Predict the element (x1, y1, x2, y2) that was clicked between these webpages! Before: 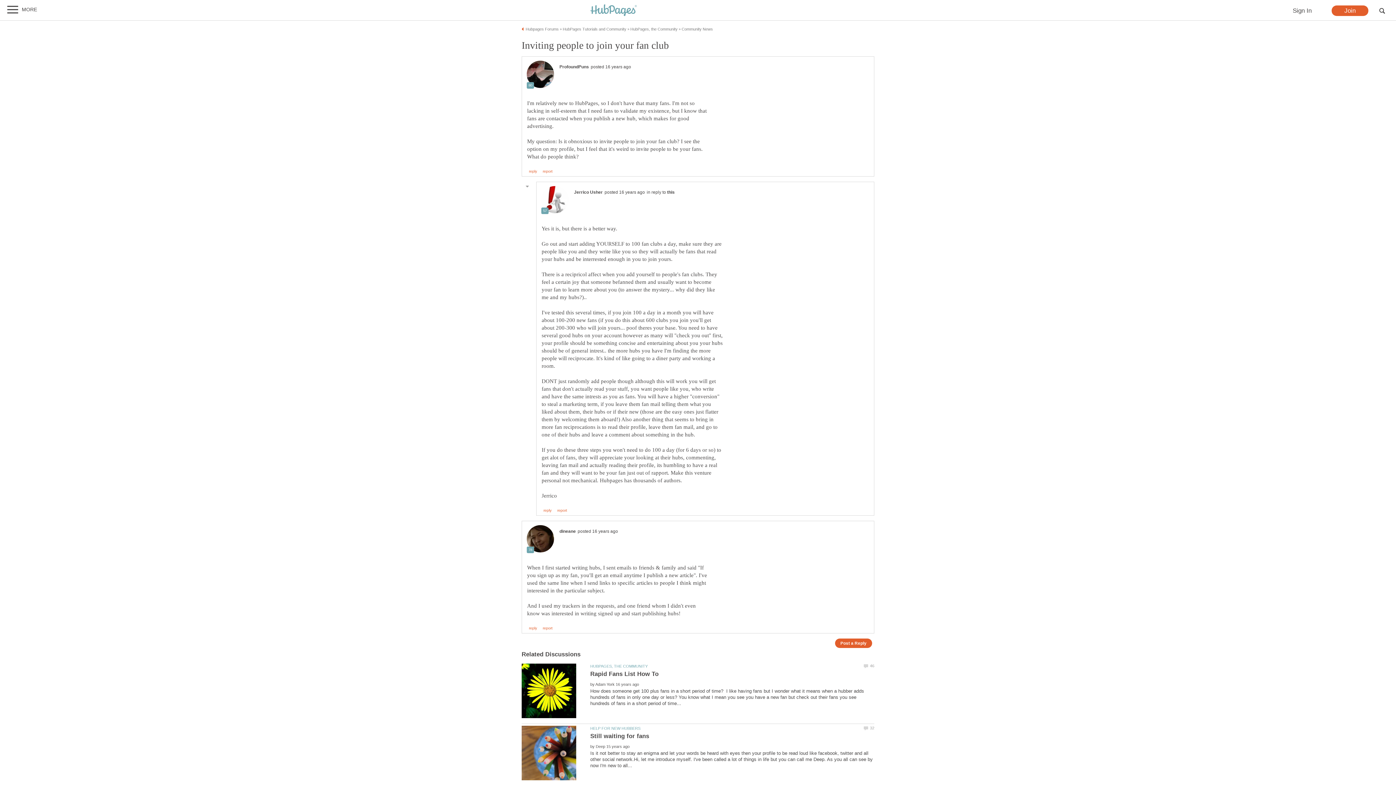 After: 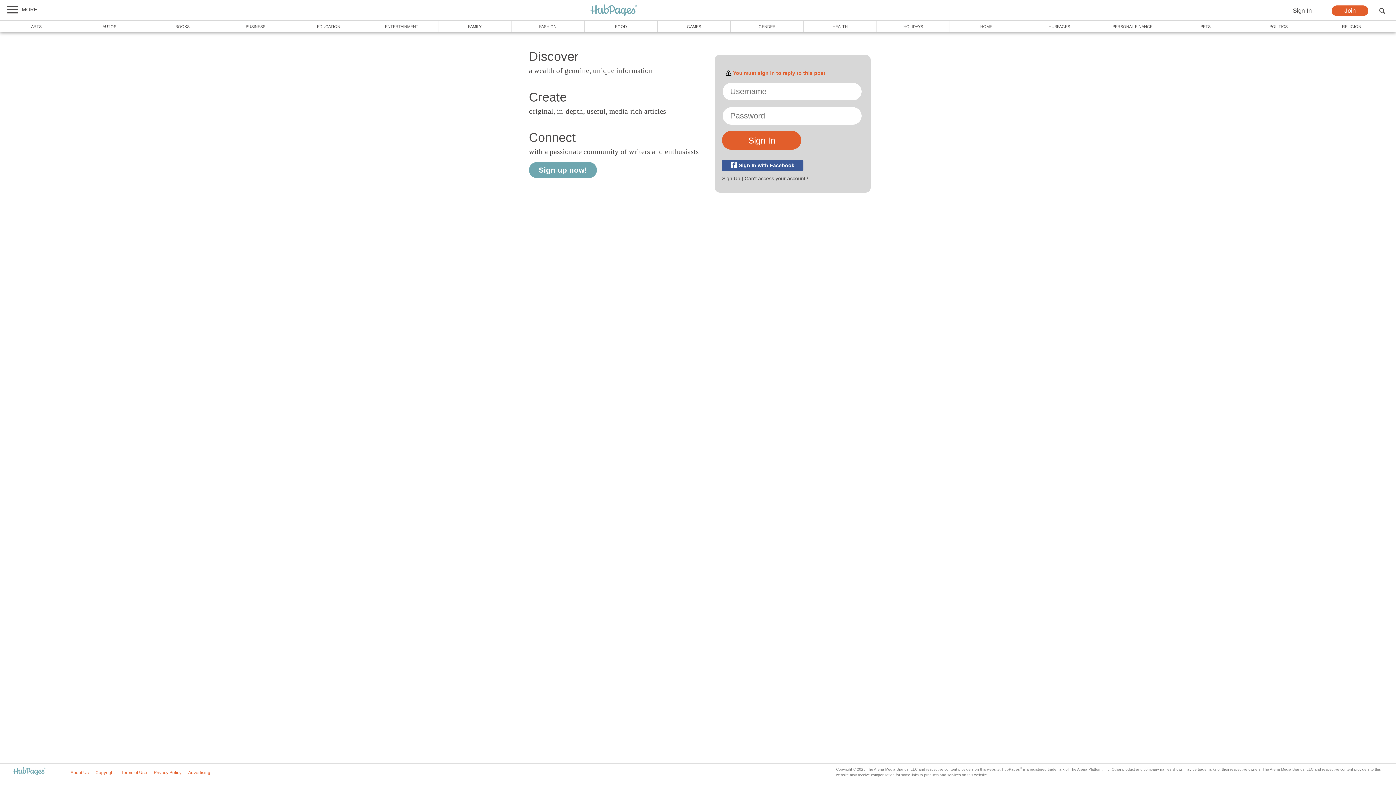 Action: bbox: (529, 627, 537, 630) label: reply